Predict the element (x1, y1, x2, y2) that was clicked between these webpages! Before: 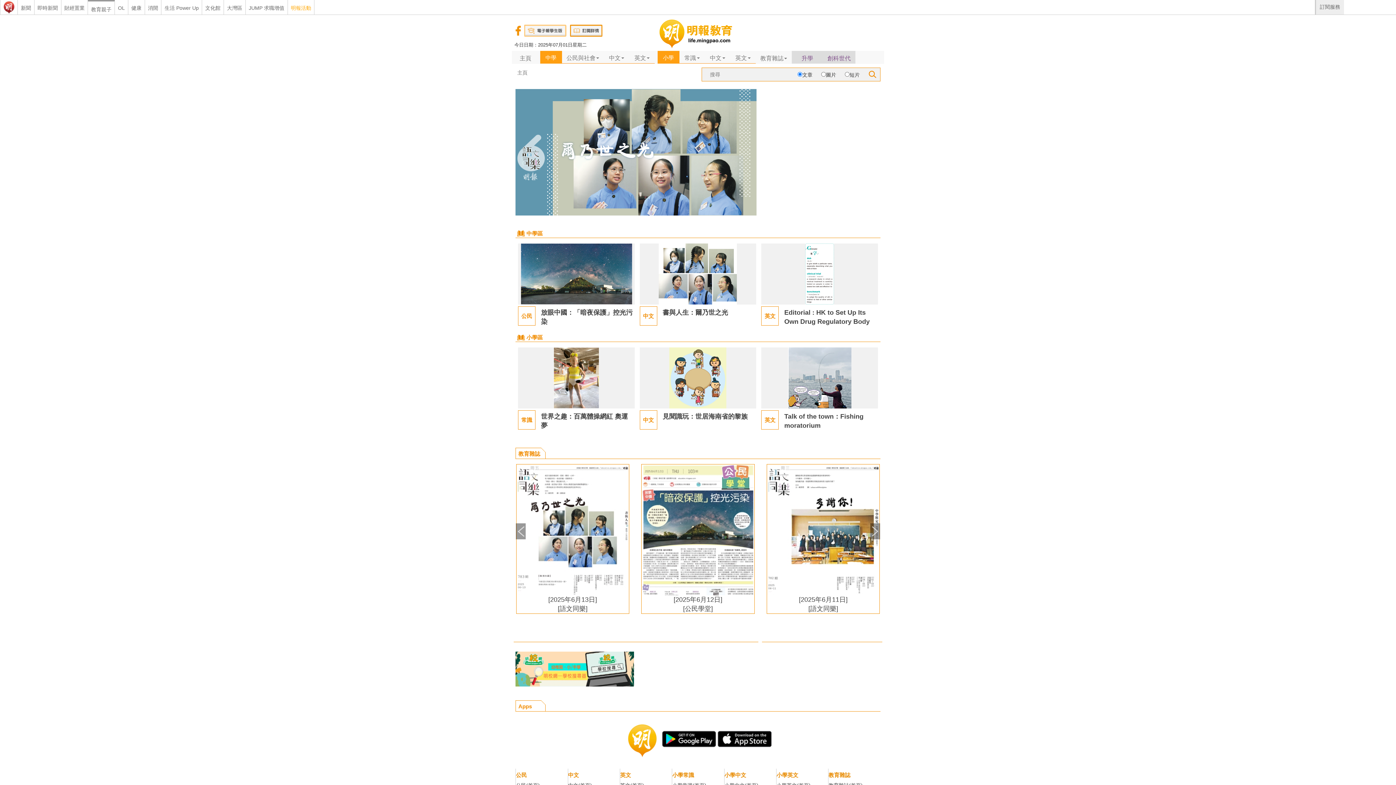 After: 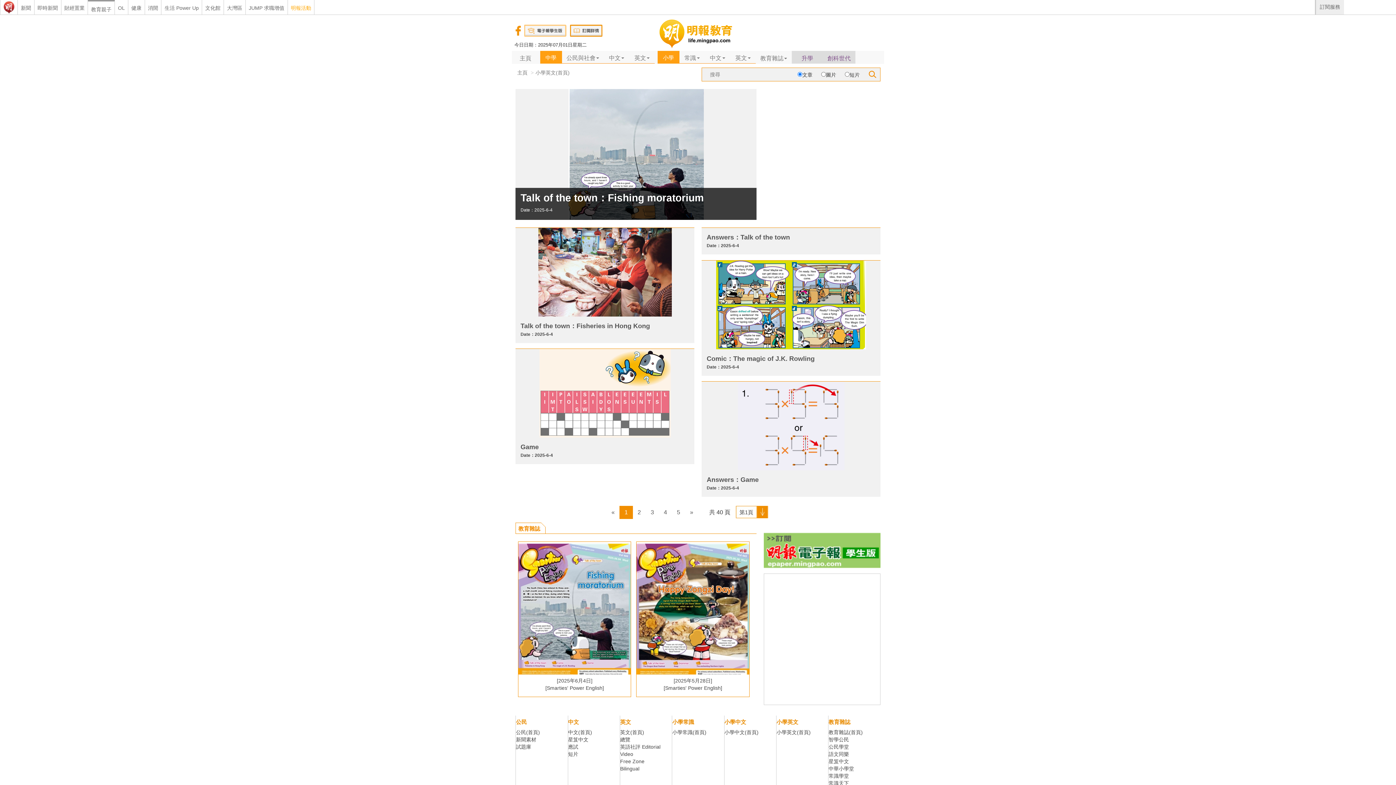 Action: bbox: (764, 417, 775, 423) label: 英文